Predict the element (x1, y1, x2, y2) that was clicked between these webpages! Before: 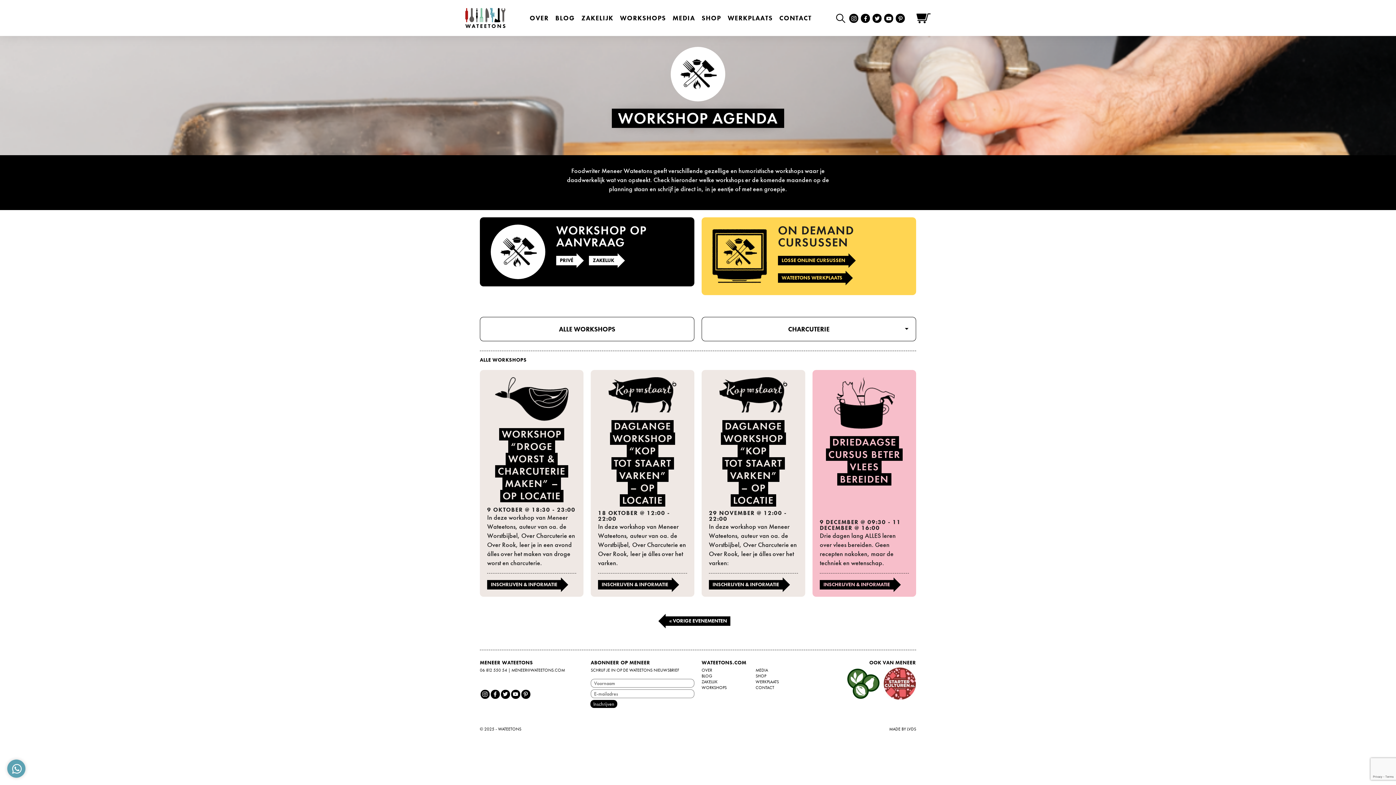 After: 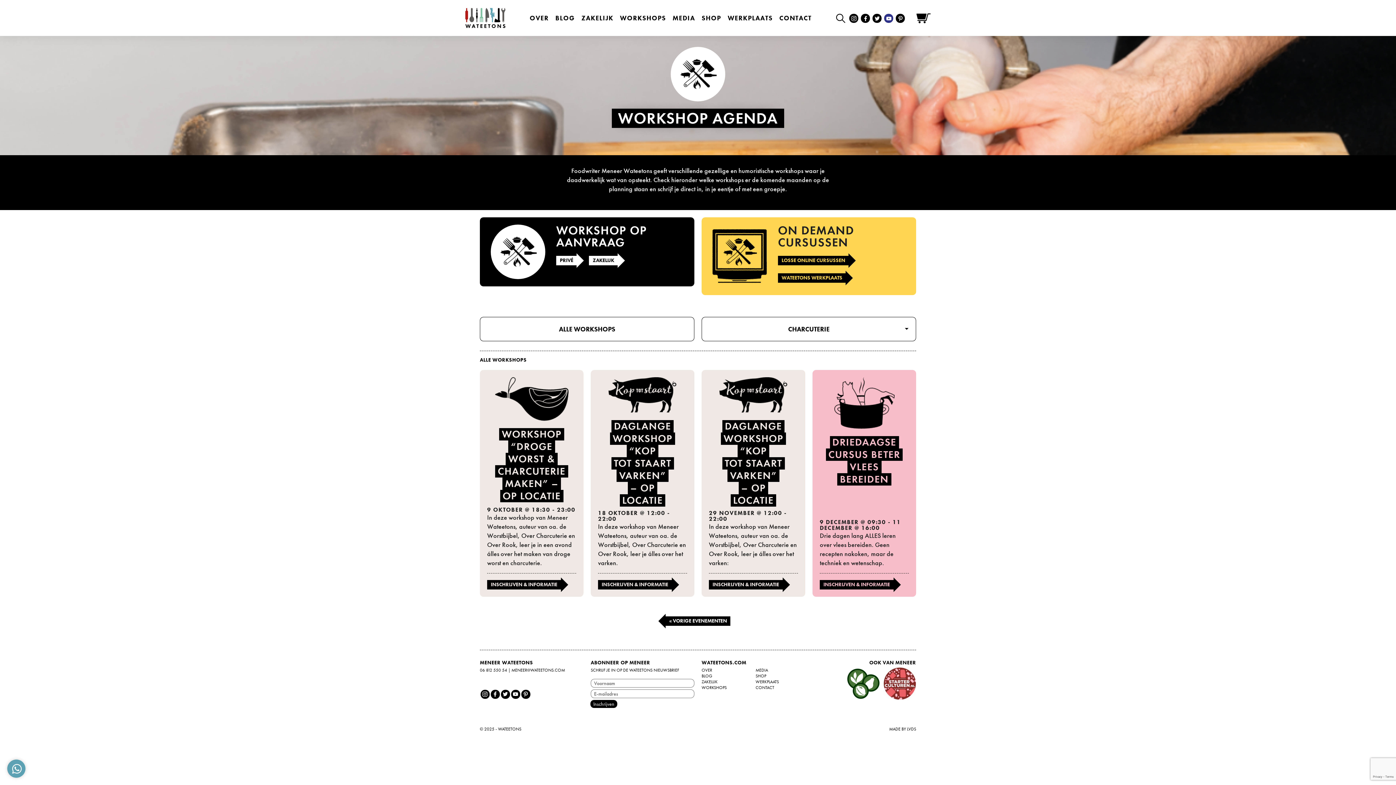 Action: bbox: (884, 13, 893, 22)